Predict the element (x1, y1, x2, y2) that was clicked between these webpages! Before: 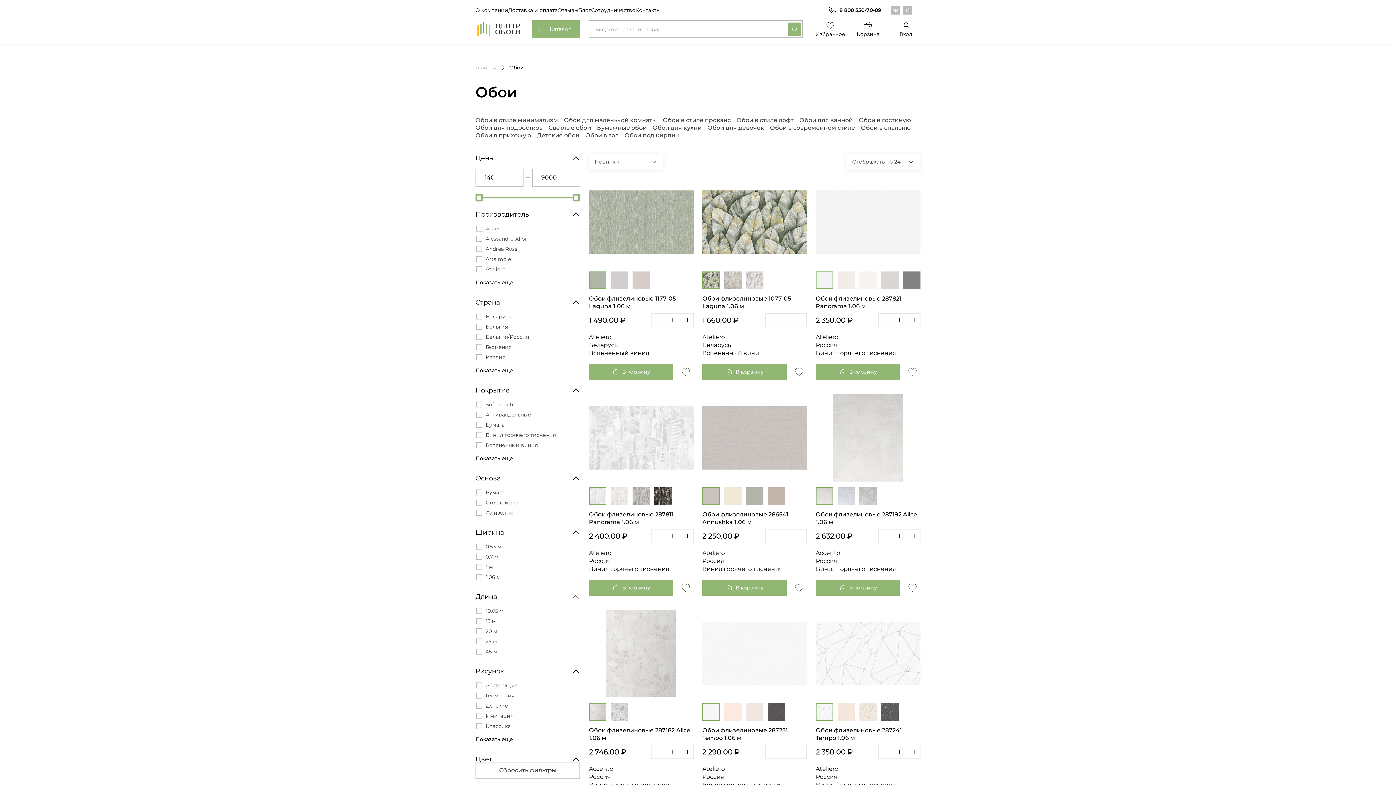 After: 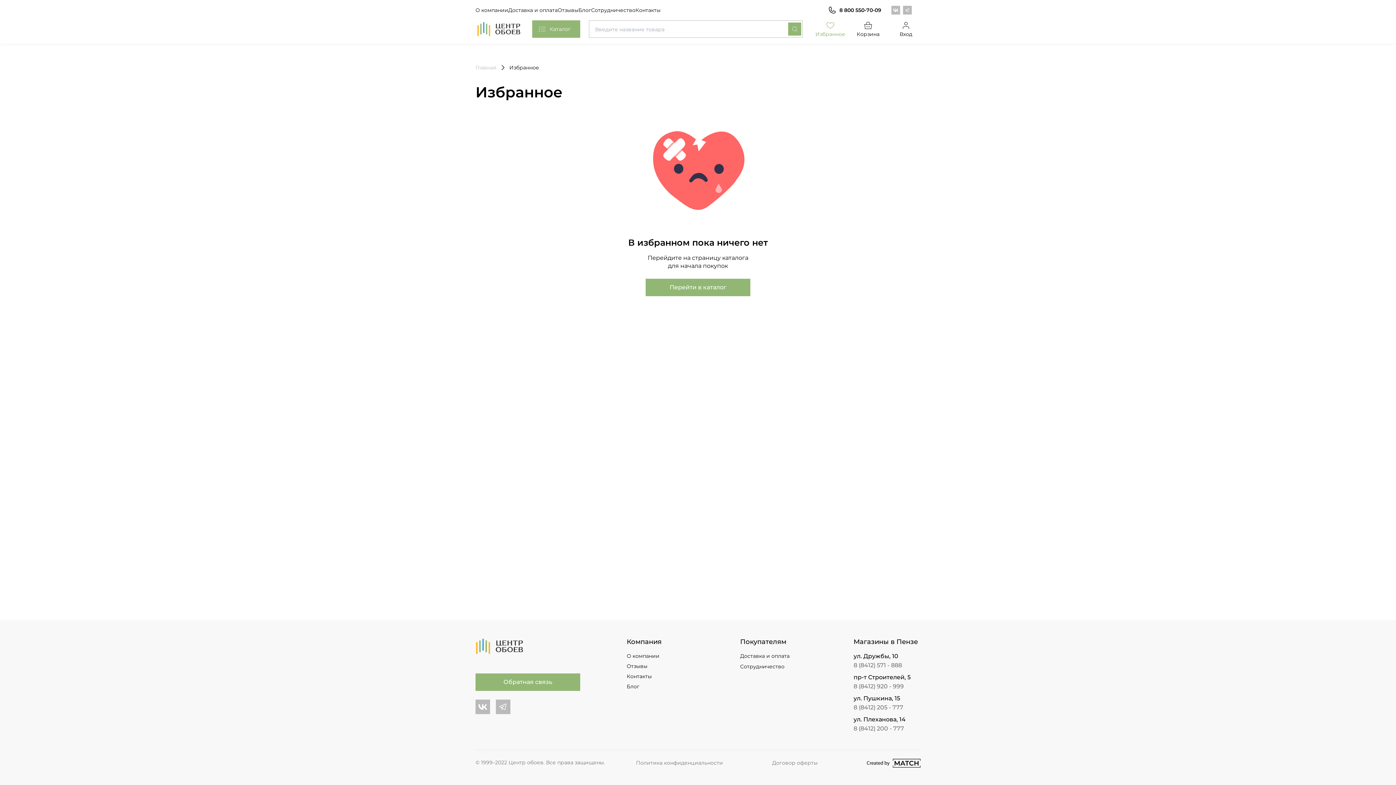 Action: bbox: (816, 20, 845, 37) label: Избранное